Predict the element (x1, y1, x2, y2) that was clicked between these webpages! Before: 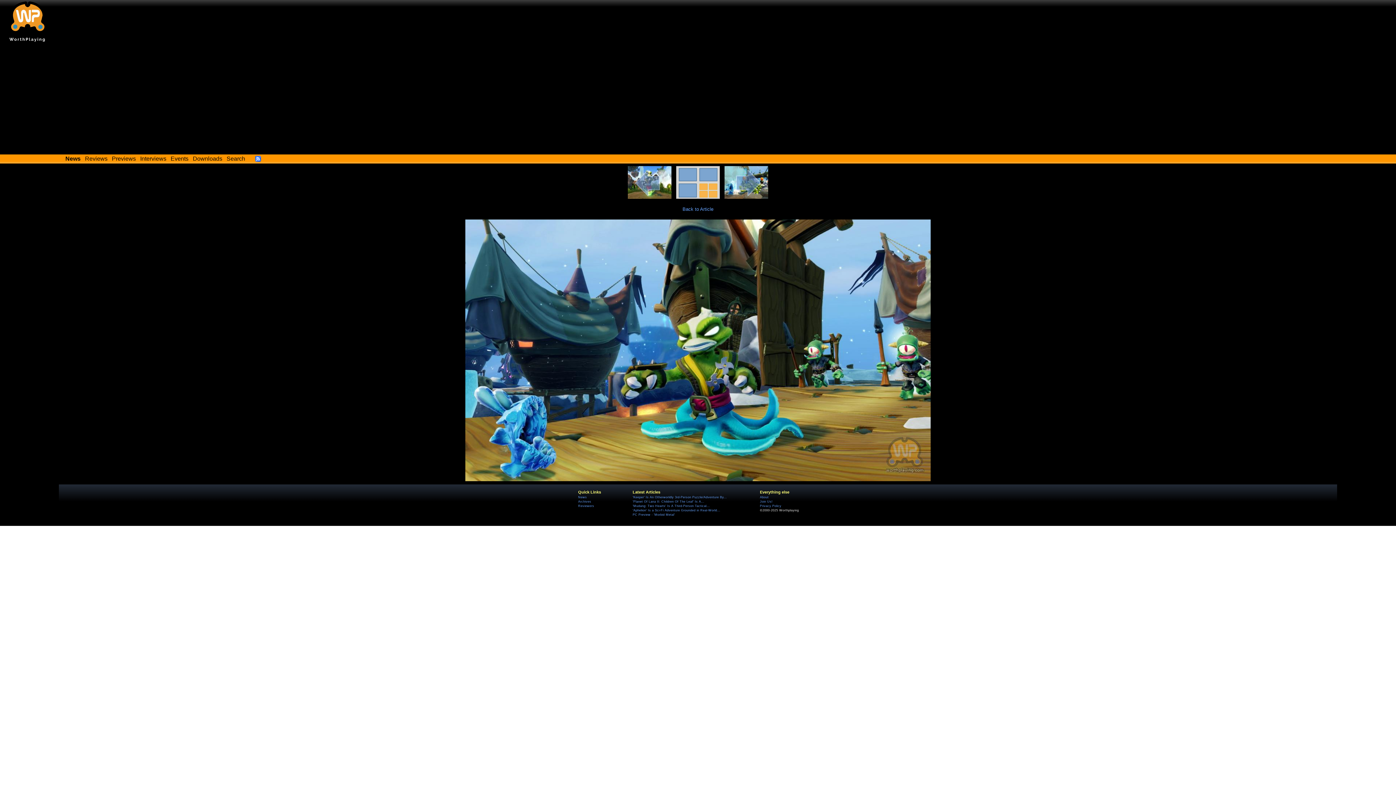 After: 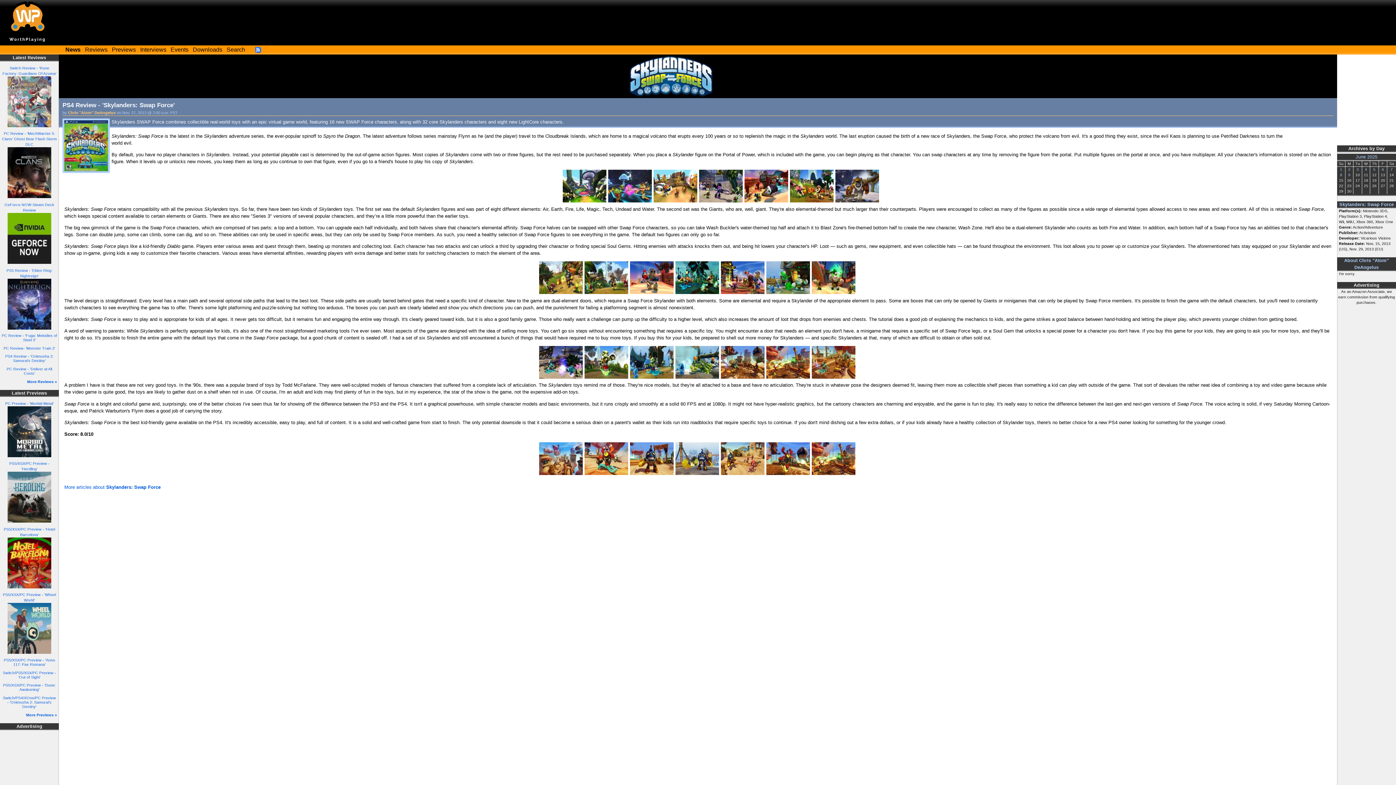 Action: bbox: (682, 206, 713, 211) label: Back to Article